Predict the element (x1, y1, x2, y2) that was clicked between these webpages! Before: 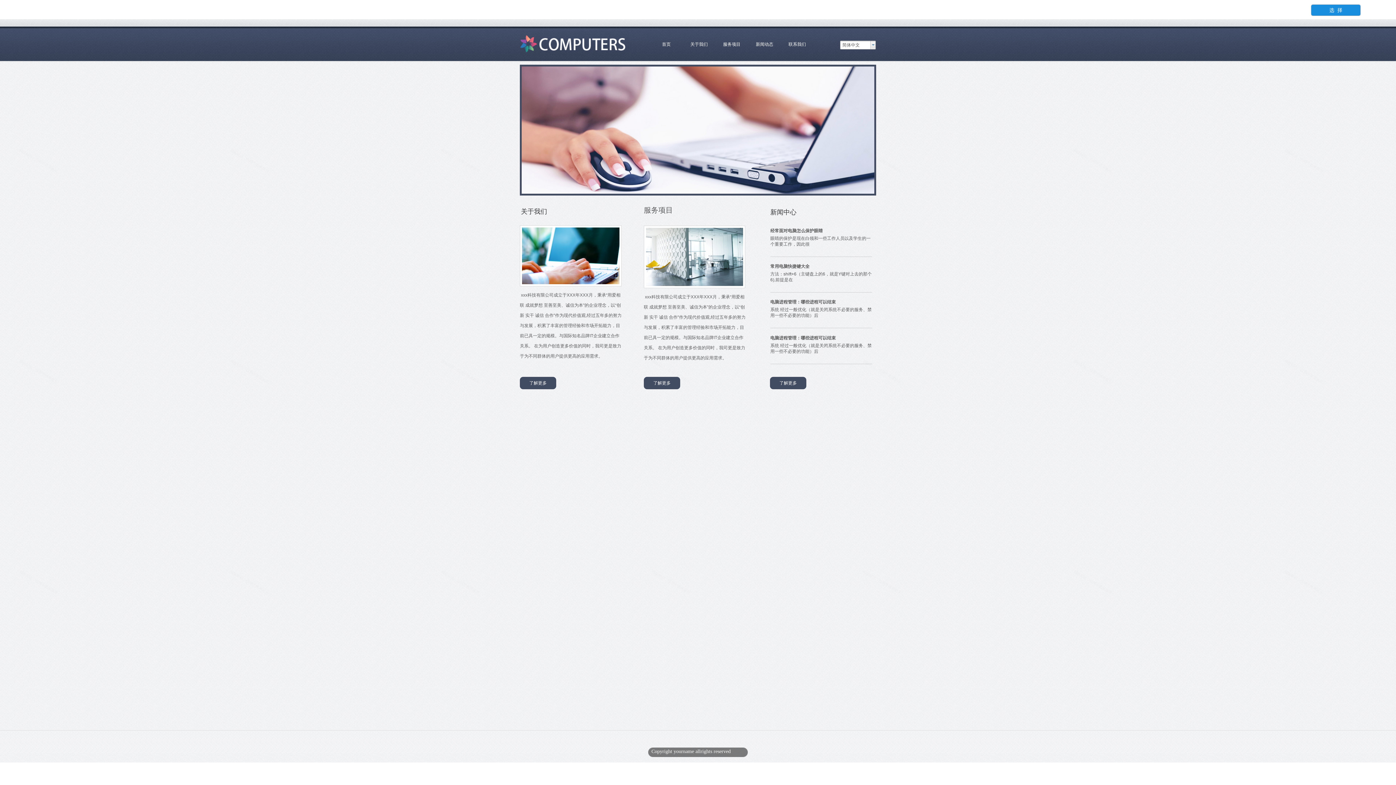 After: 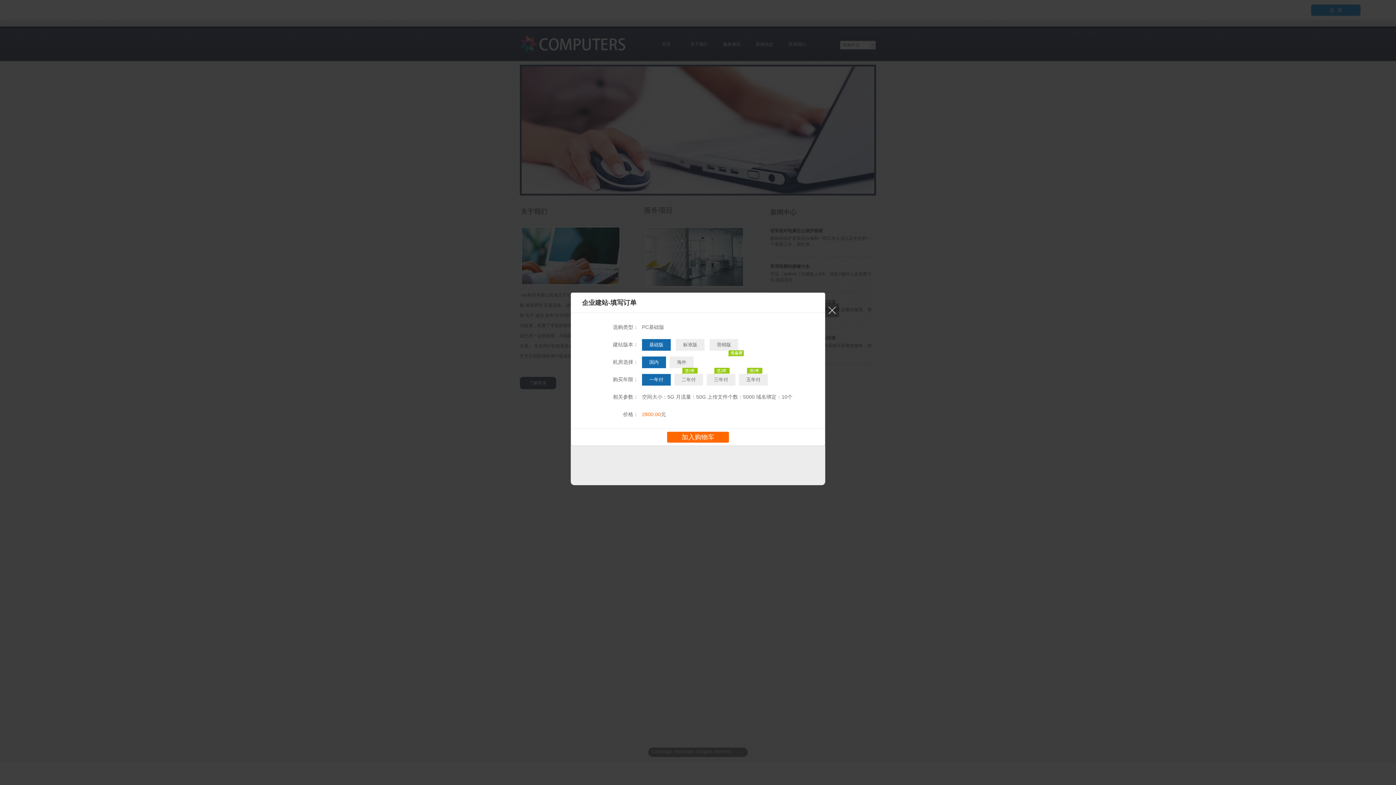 Action: bbox: (1311, 4, 1360, 15) label: 选  择